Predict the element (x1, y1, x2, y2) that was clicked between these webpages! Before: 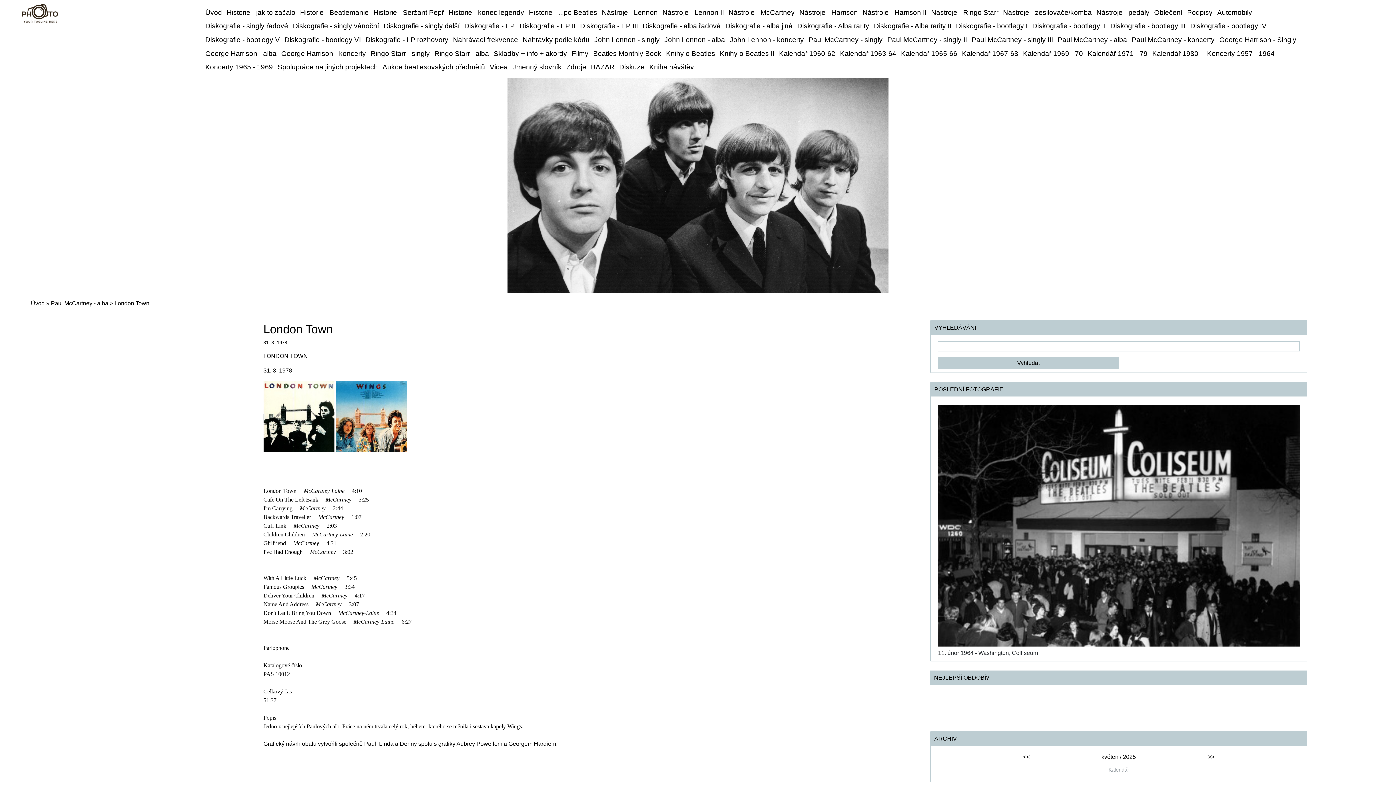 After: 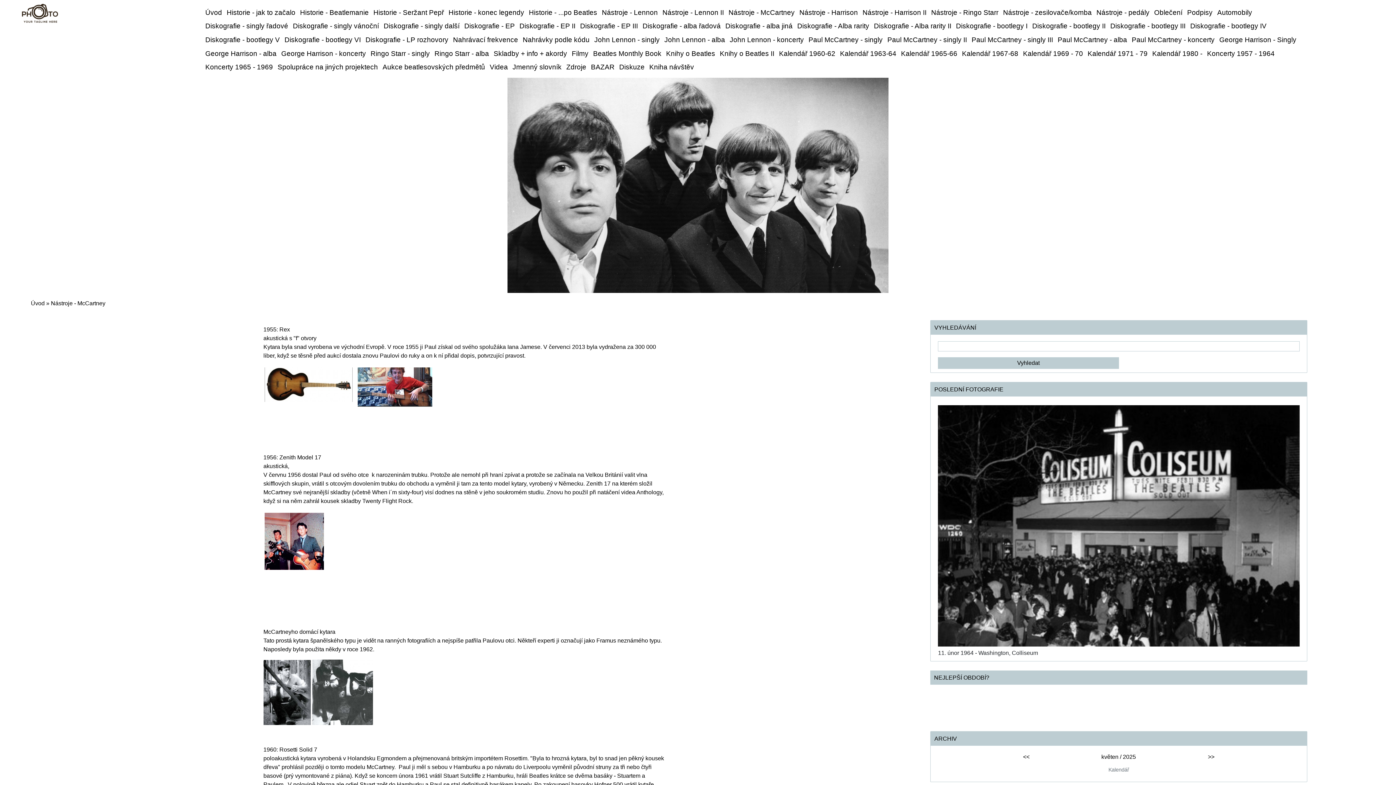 Action: bbox: (726, 5, 797, 19) label: Nástroje - McCartney